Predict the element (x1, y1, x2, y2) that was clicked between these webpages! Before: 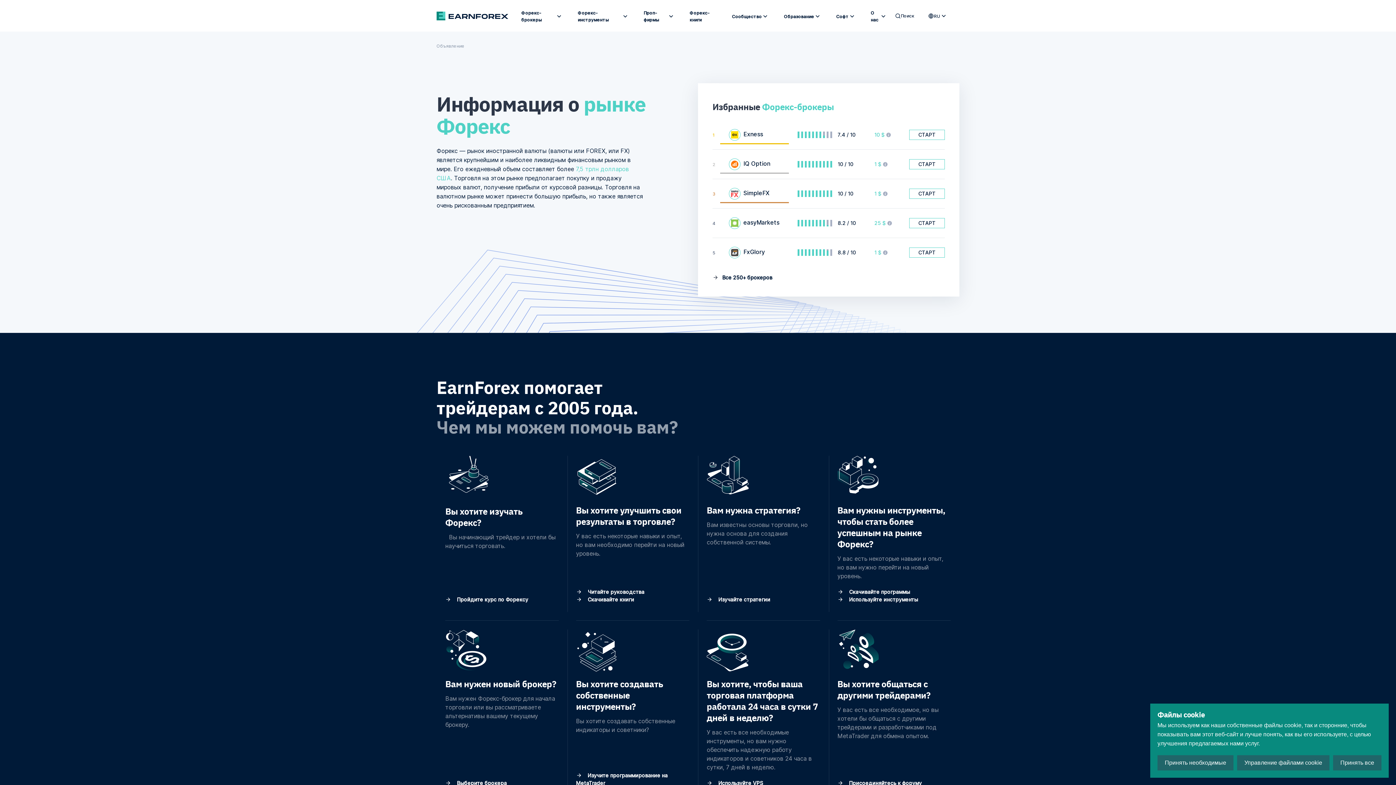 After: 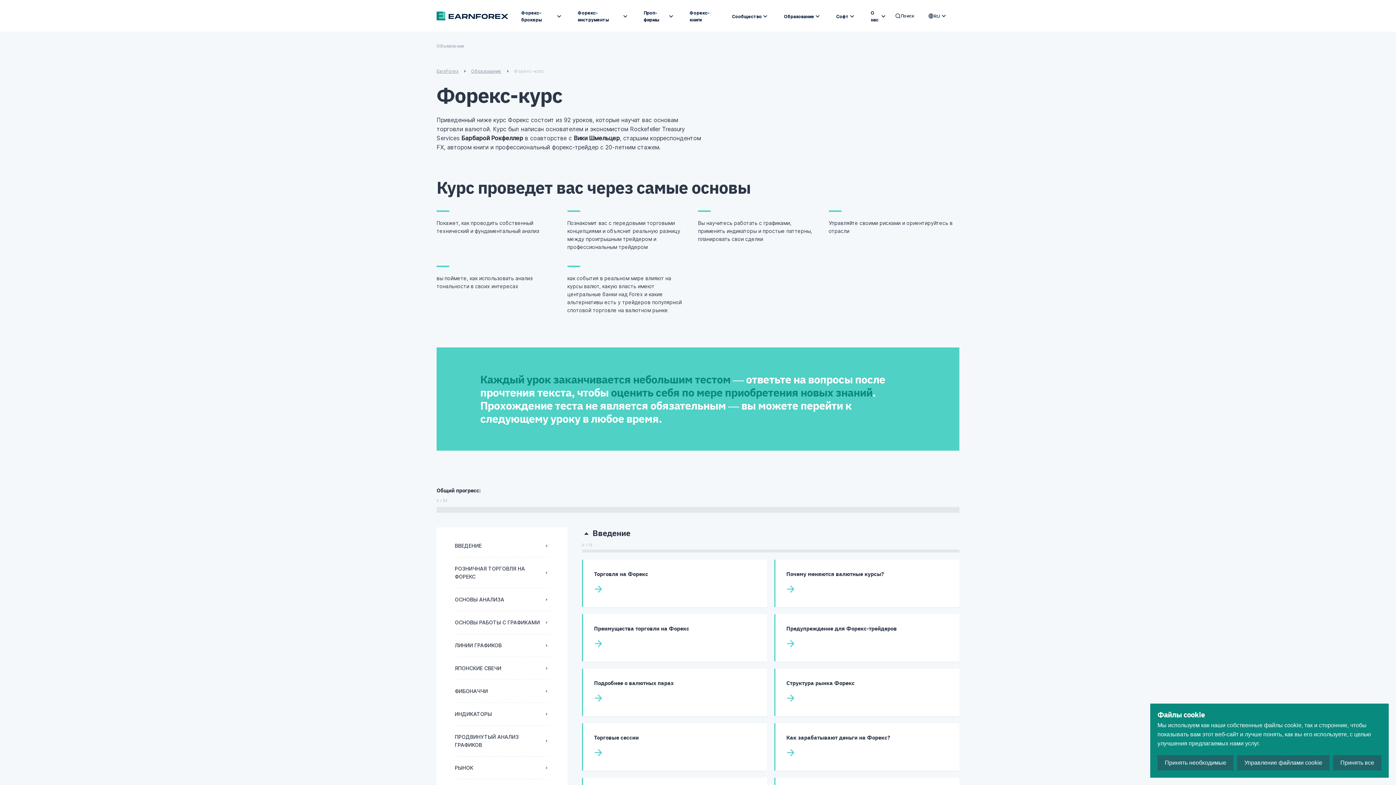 Action: label:  Пройдите курс по Форексу bbox: (445, 596, 558, 603)